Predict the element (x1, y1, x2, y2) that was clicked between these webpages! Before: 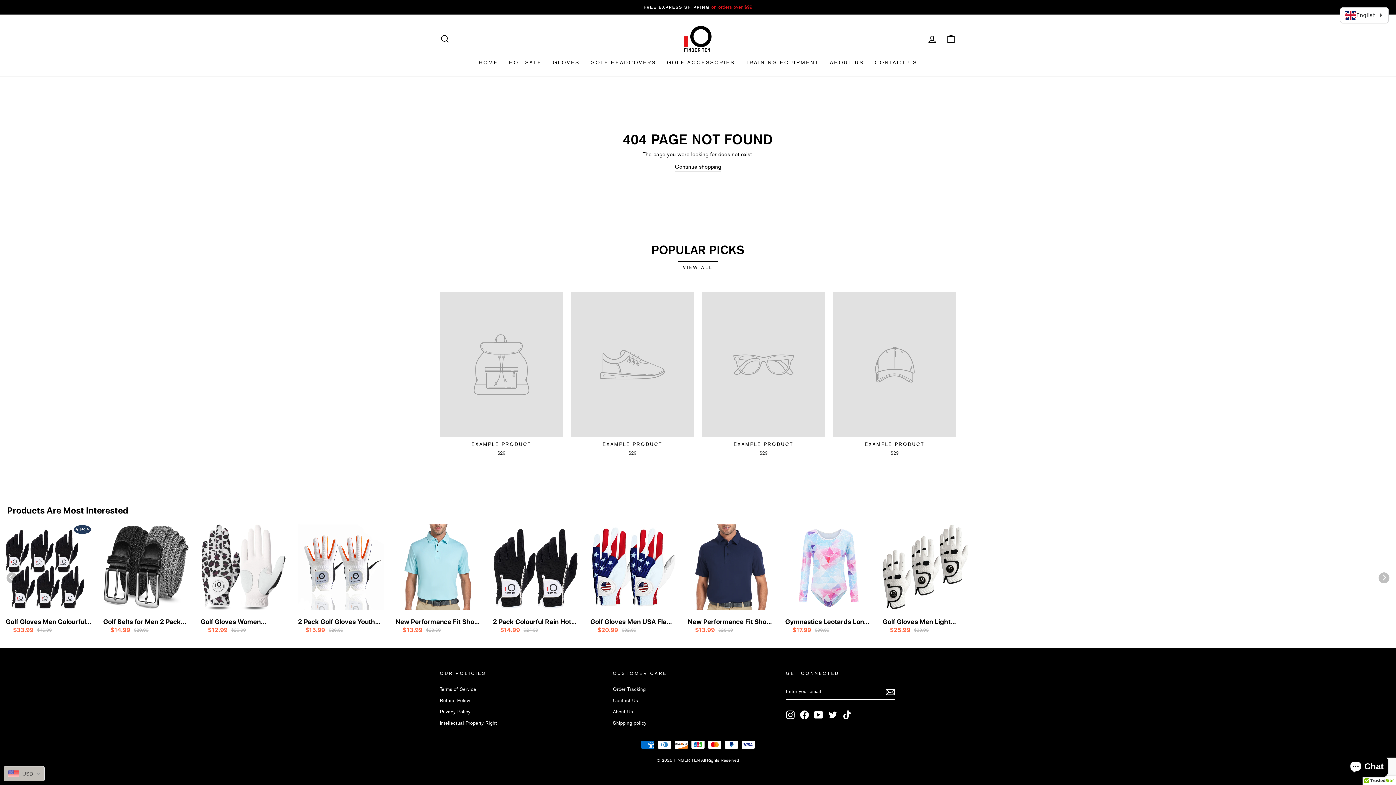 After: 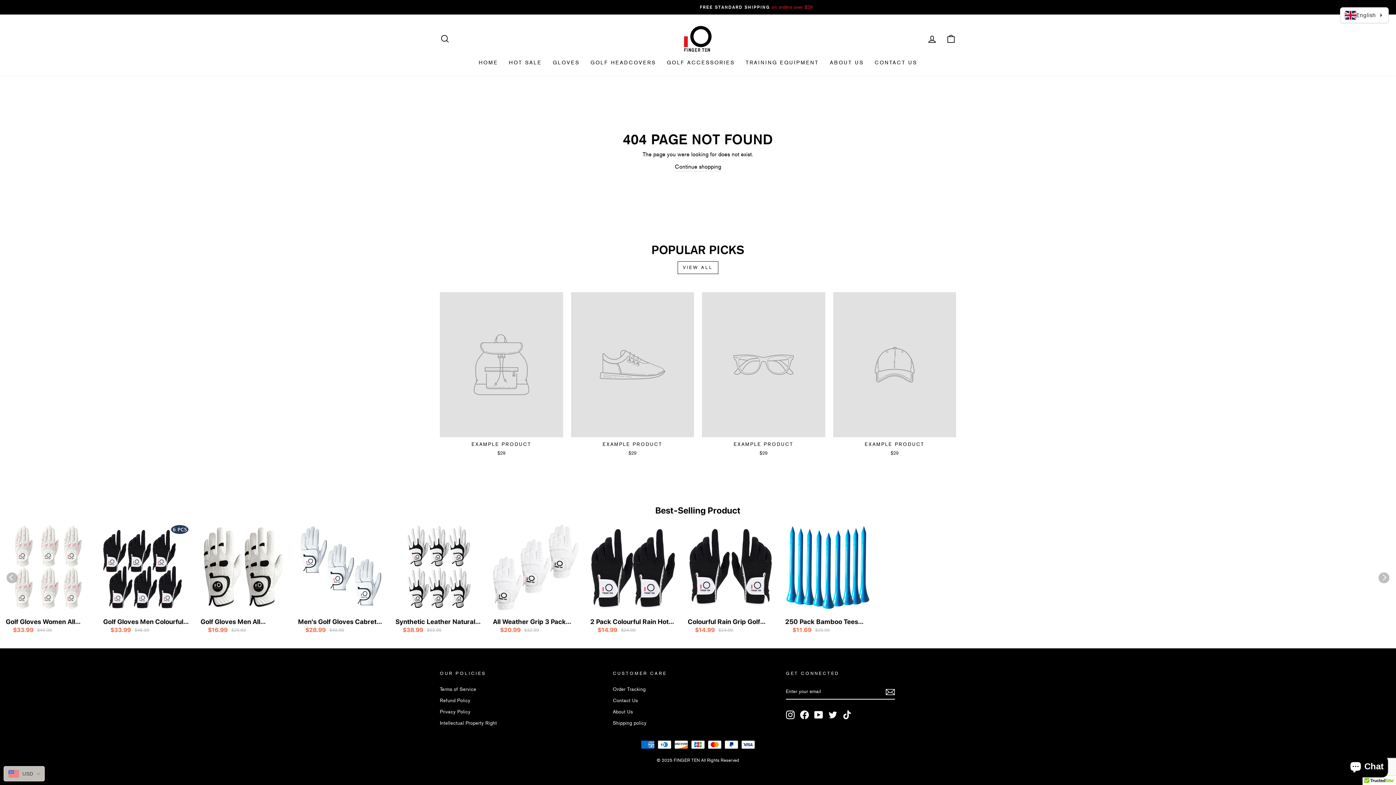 Action: label: EXAMPLE PRODUCT
$29 bbox: (702, 292, 825, 458)